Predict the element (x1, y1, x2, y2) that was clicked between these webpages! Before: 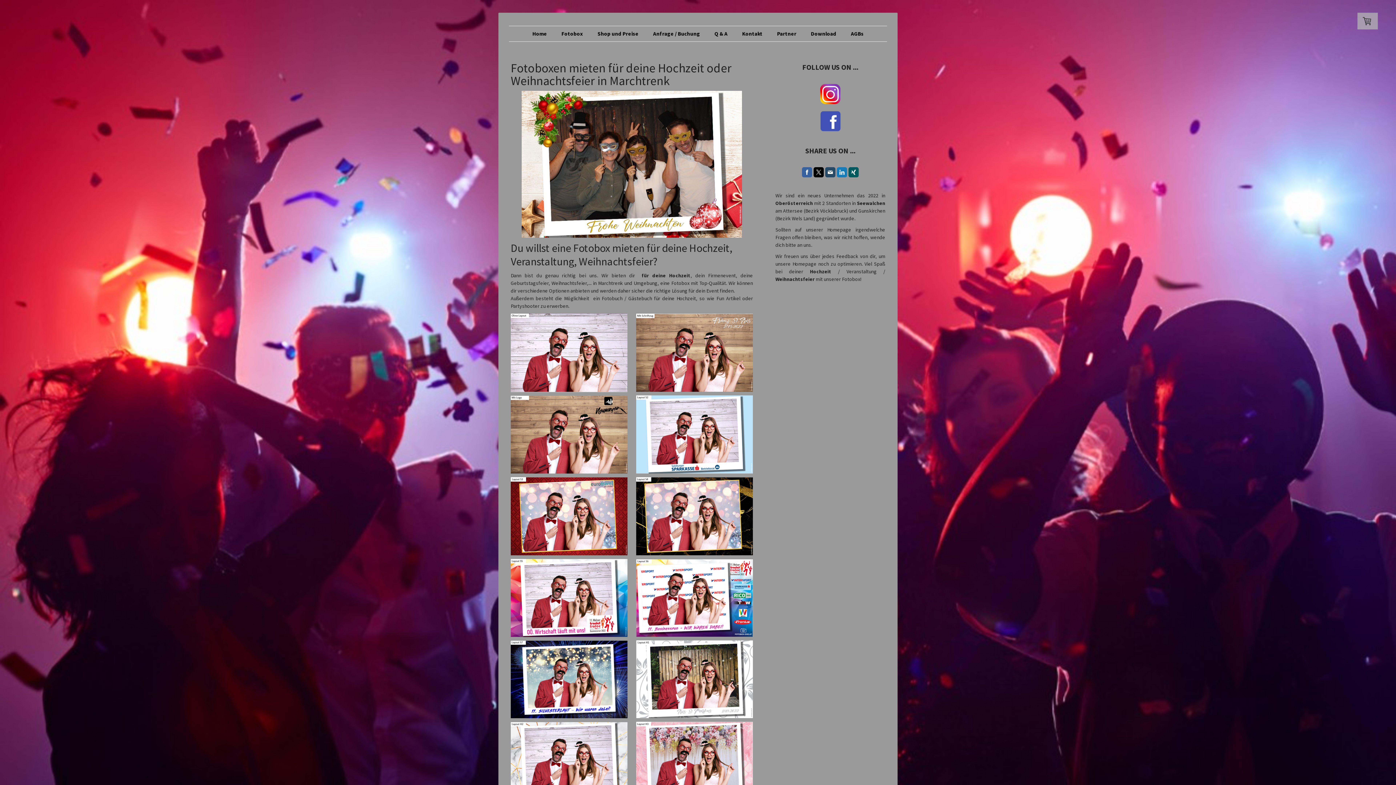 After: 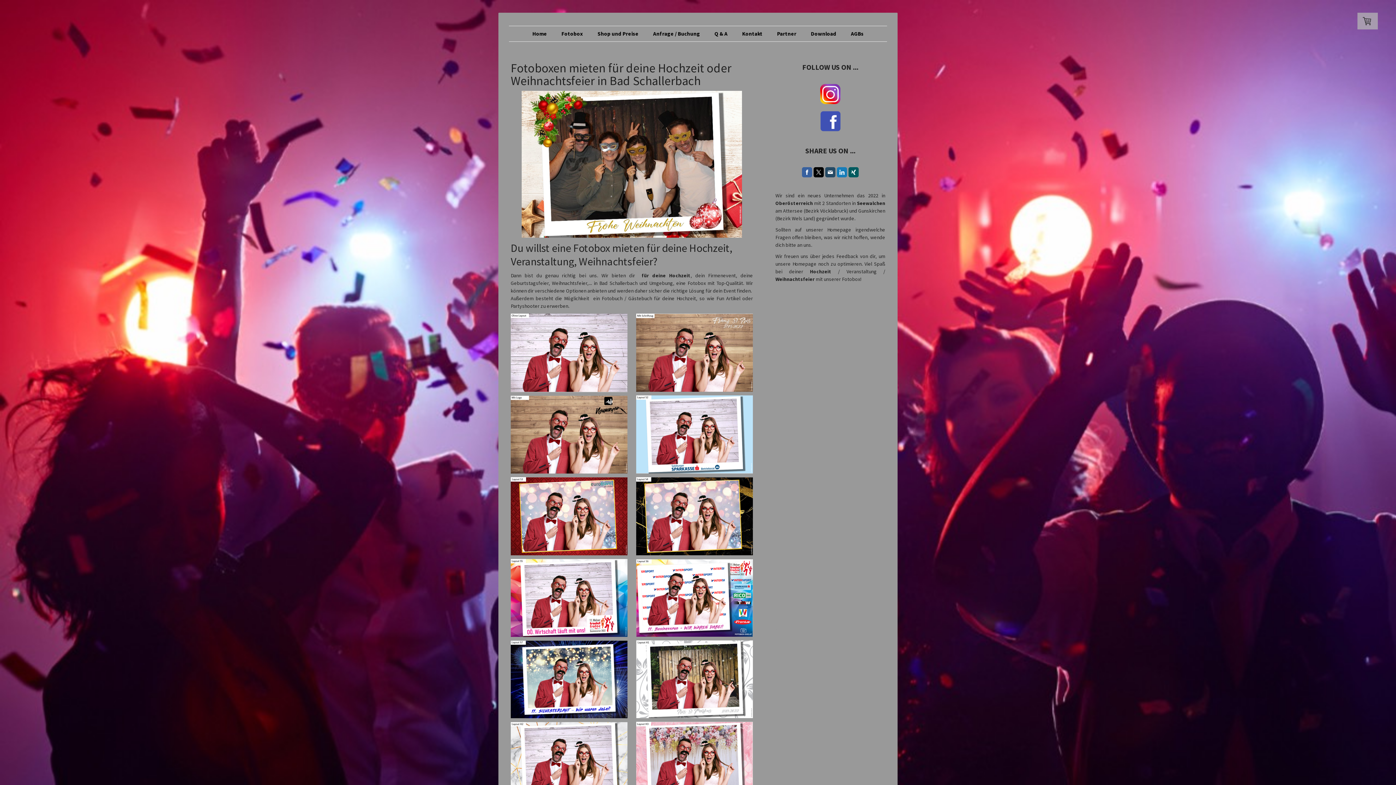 Action: label: Fotobox mieten Bad Schallerbach bbox: (775, 310, 848, 316)